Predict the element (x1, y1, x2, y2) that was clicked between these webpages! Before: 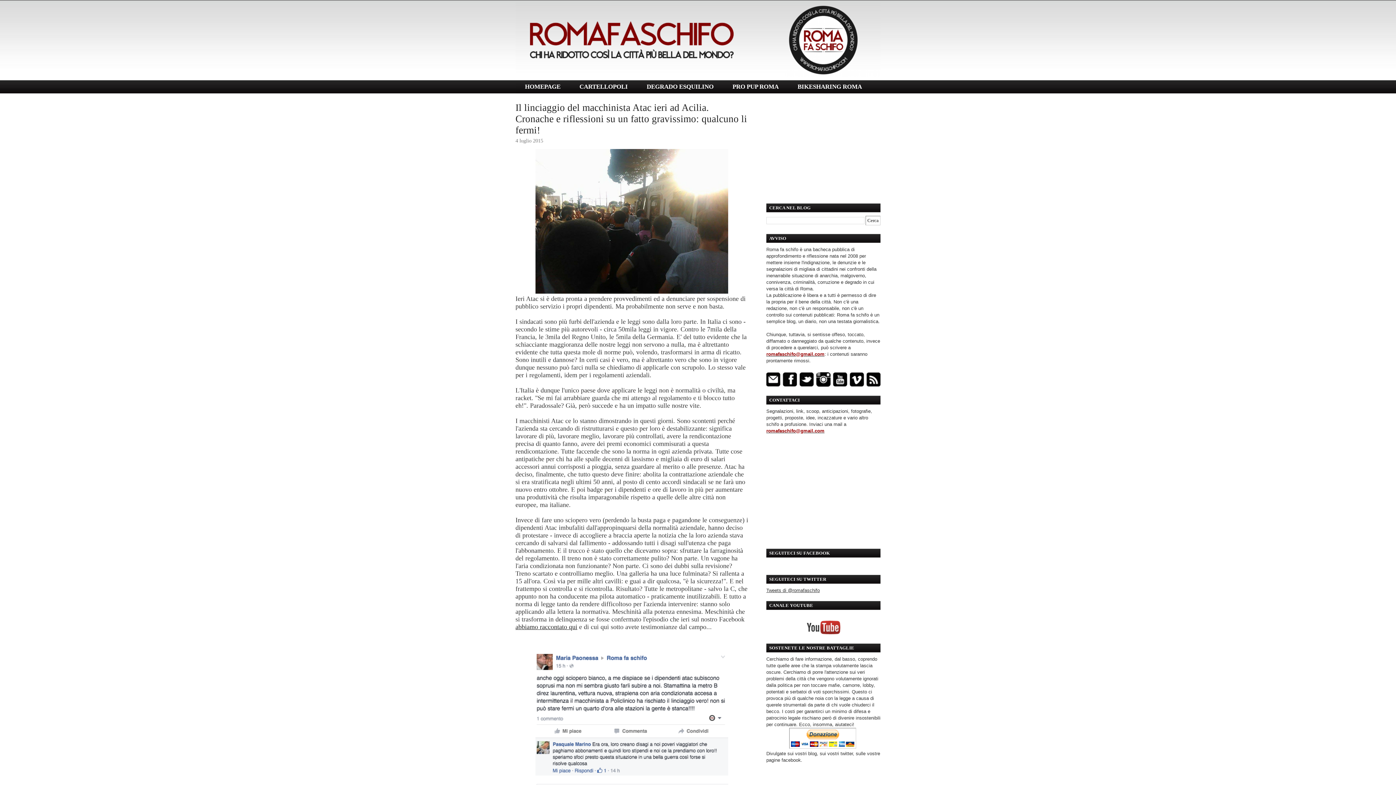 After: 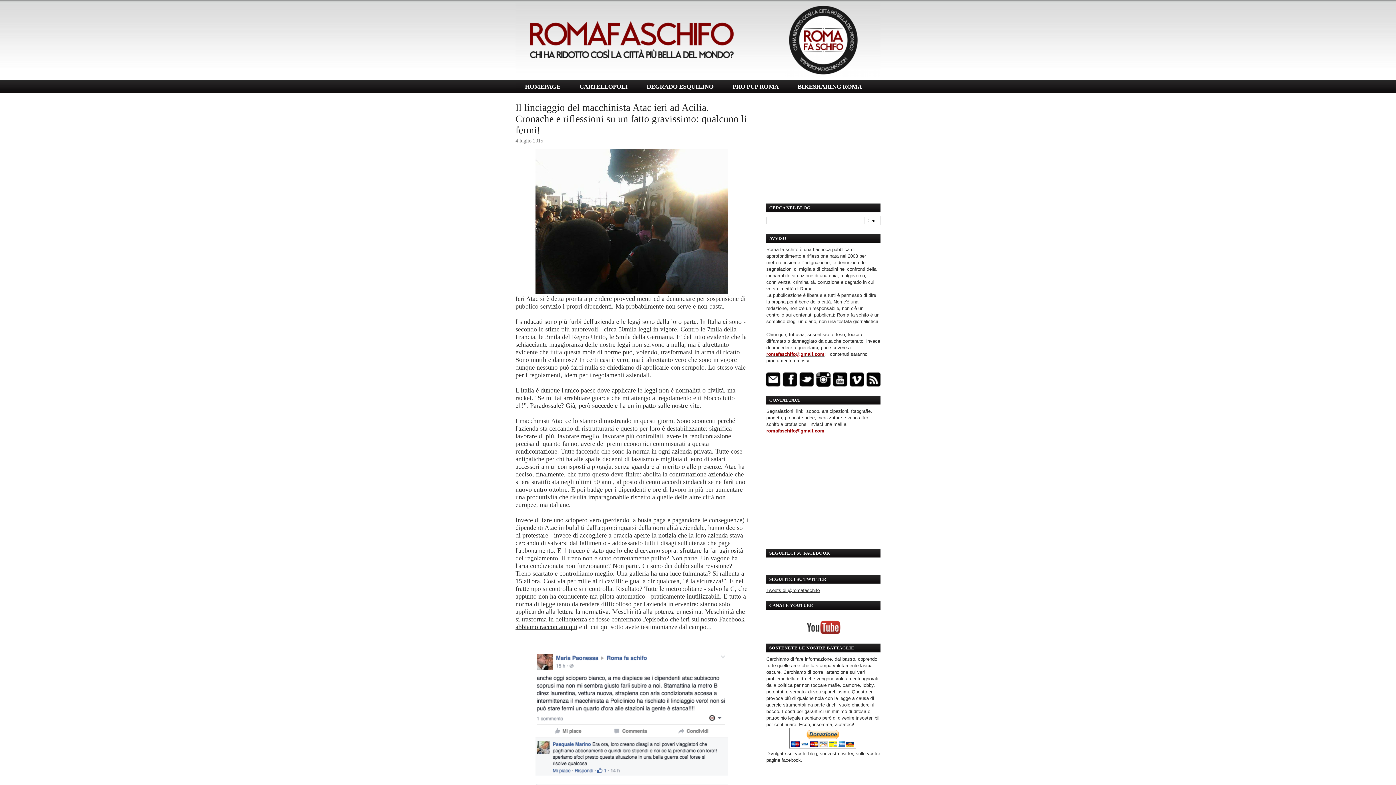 Action: bbox: (637, 80, 723, 93) label: DEGRADO ESQUILINO